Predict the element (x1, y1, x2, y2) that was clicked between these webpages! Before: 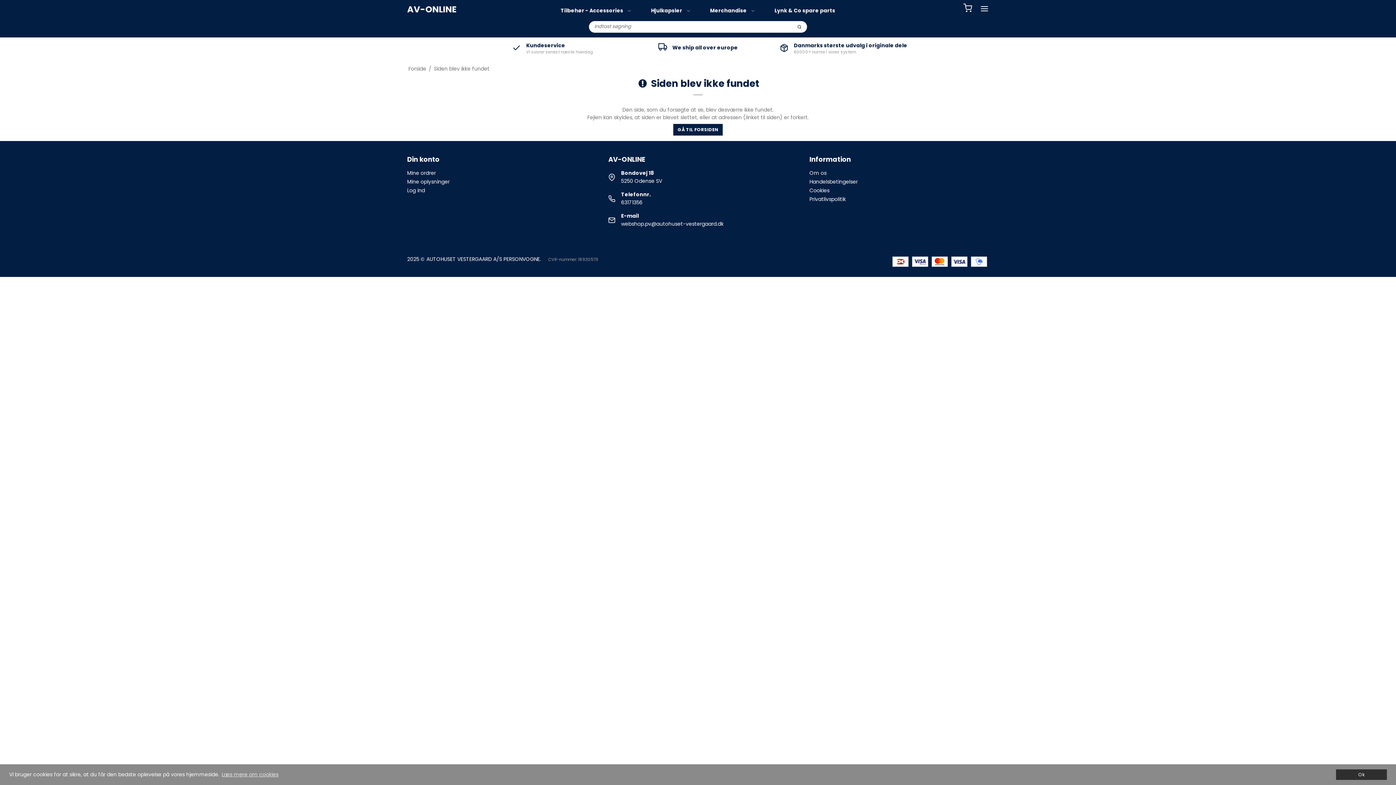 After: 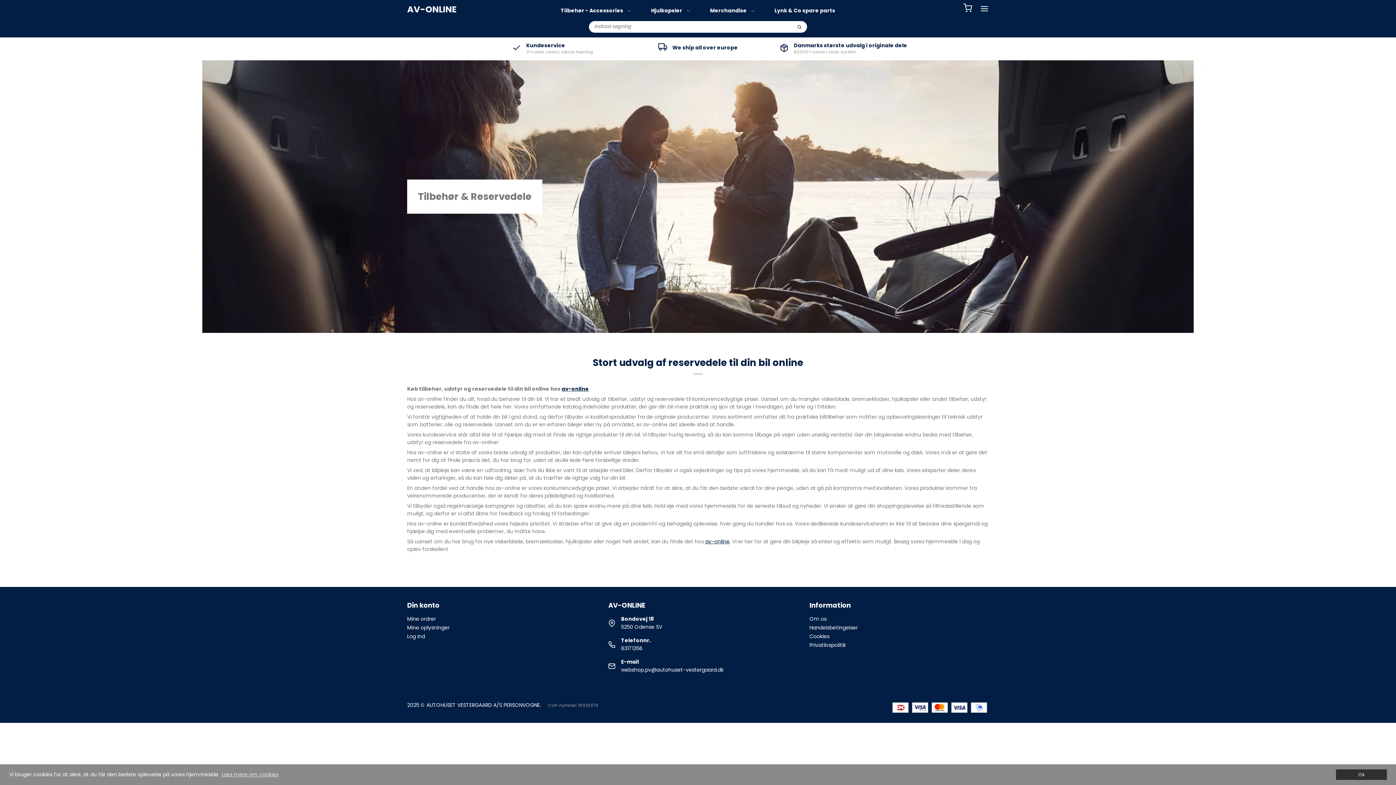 Action: bbox: (408, 65, 426, 72) label: Forside